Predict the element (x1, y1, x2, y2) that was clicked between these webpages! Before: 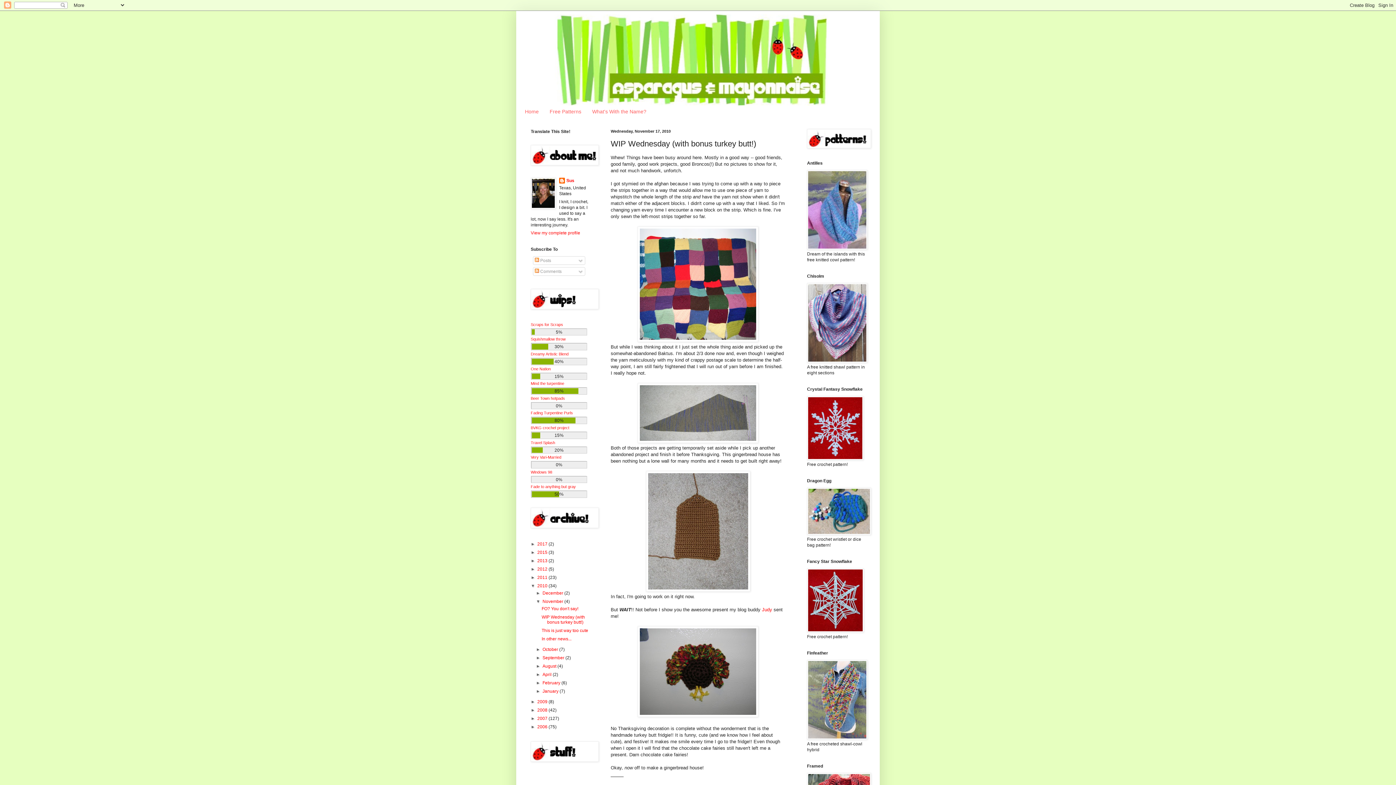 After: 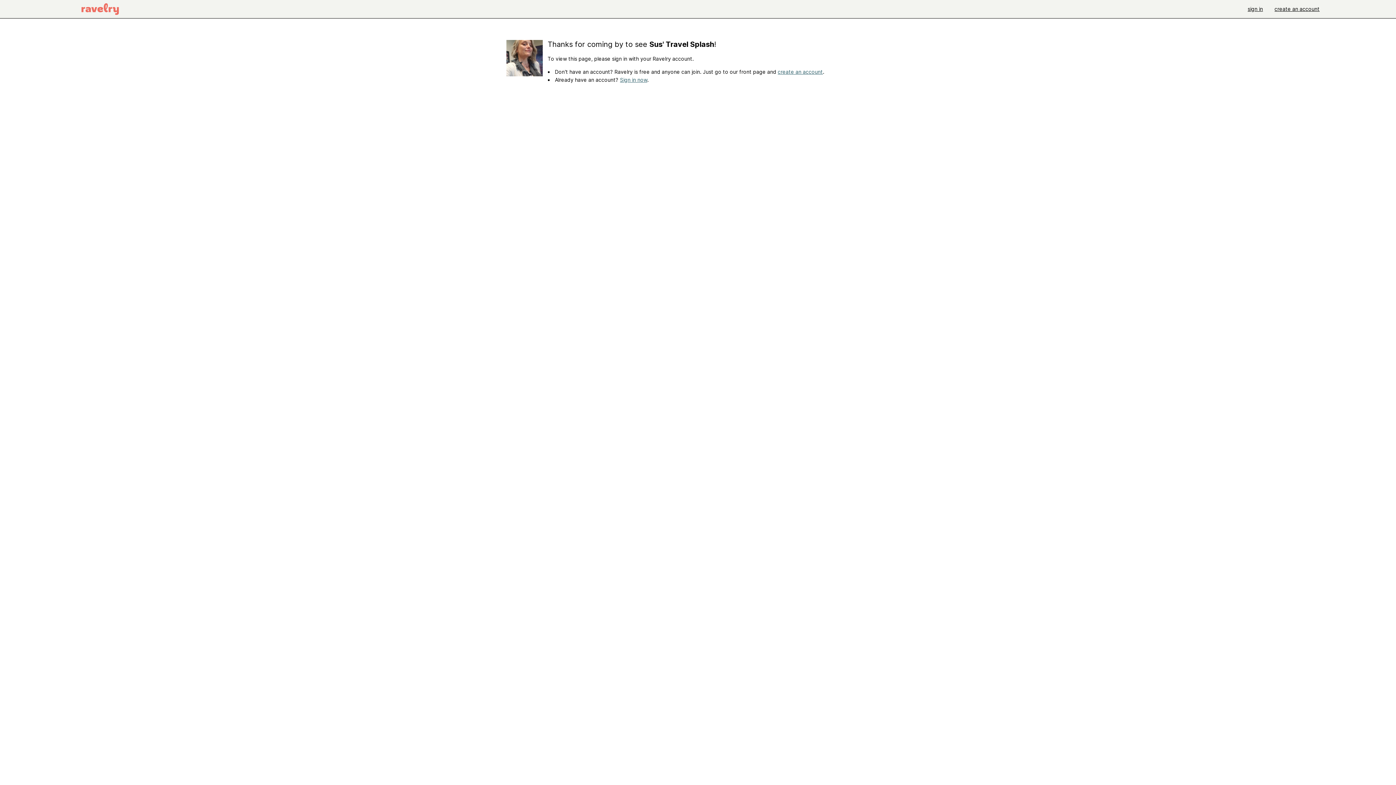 Action: label: Travel Splash bbox: (530, 440, 555, 444)